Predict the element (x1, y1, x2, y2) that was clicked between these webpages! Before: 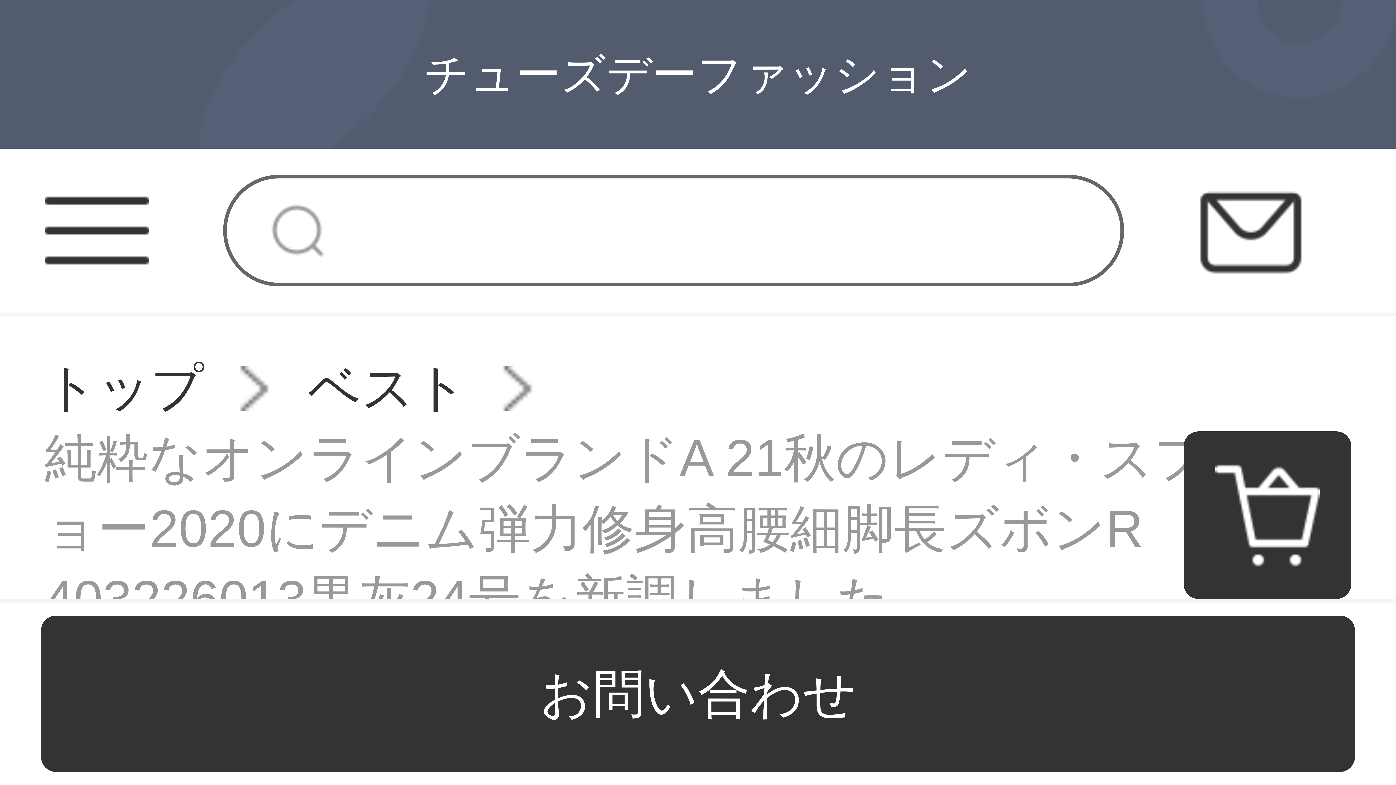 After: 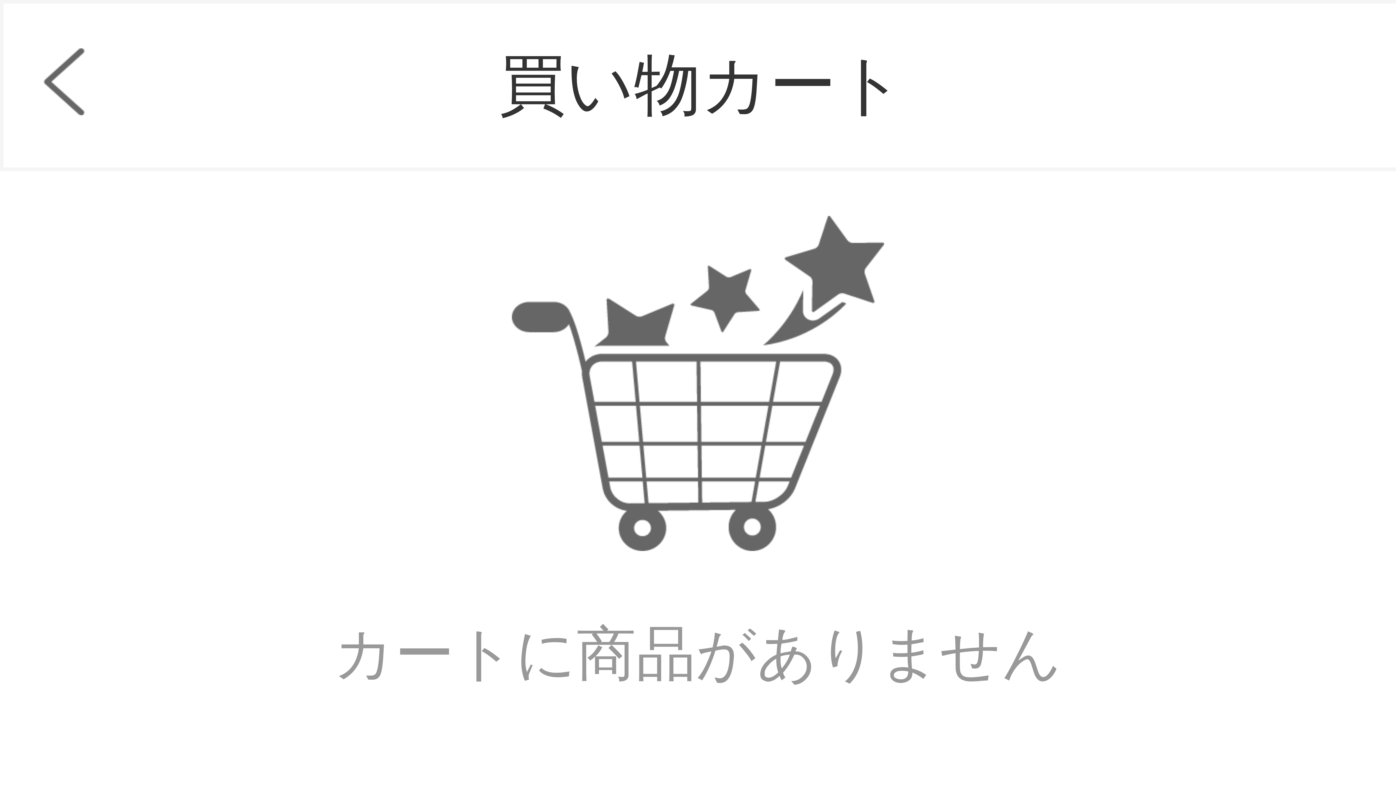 Action: bbox: (1215, 512, 1320, 518)